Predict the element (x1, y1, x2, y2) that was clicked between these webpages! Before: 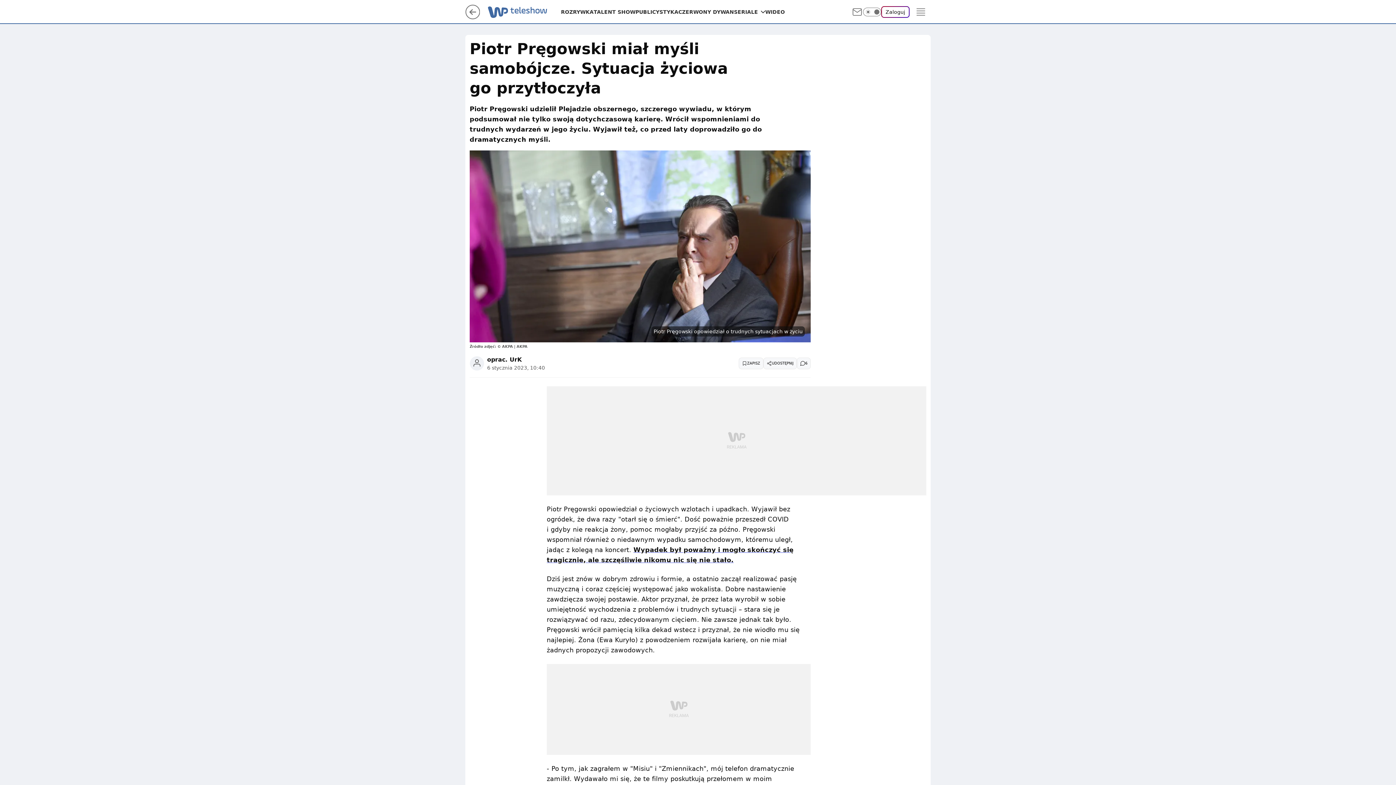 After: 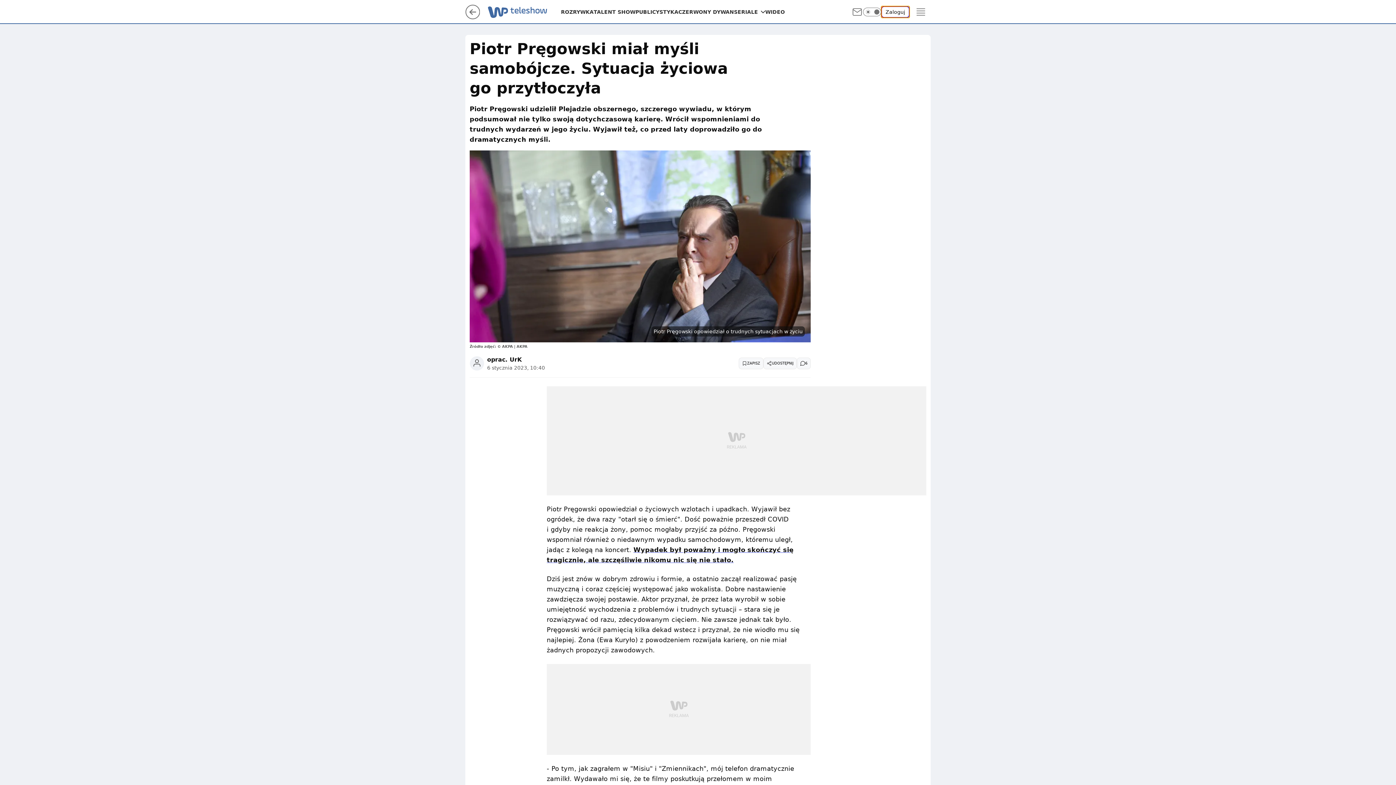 Action: bbox: (881, 6, 909, 17) label: Zaloguj się